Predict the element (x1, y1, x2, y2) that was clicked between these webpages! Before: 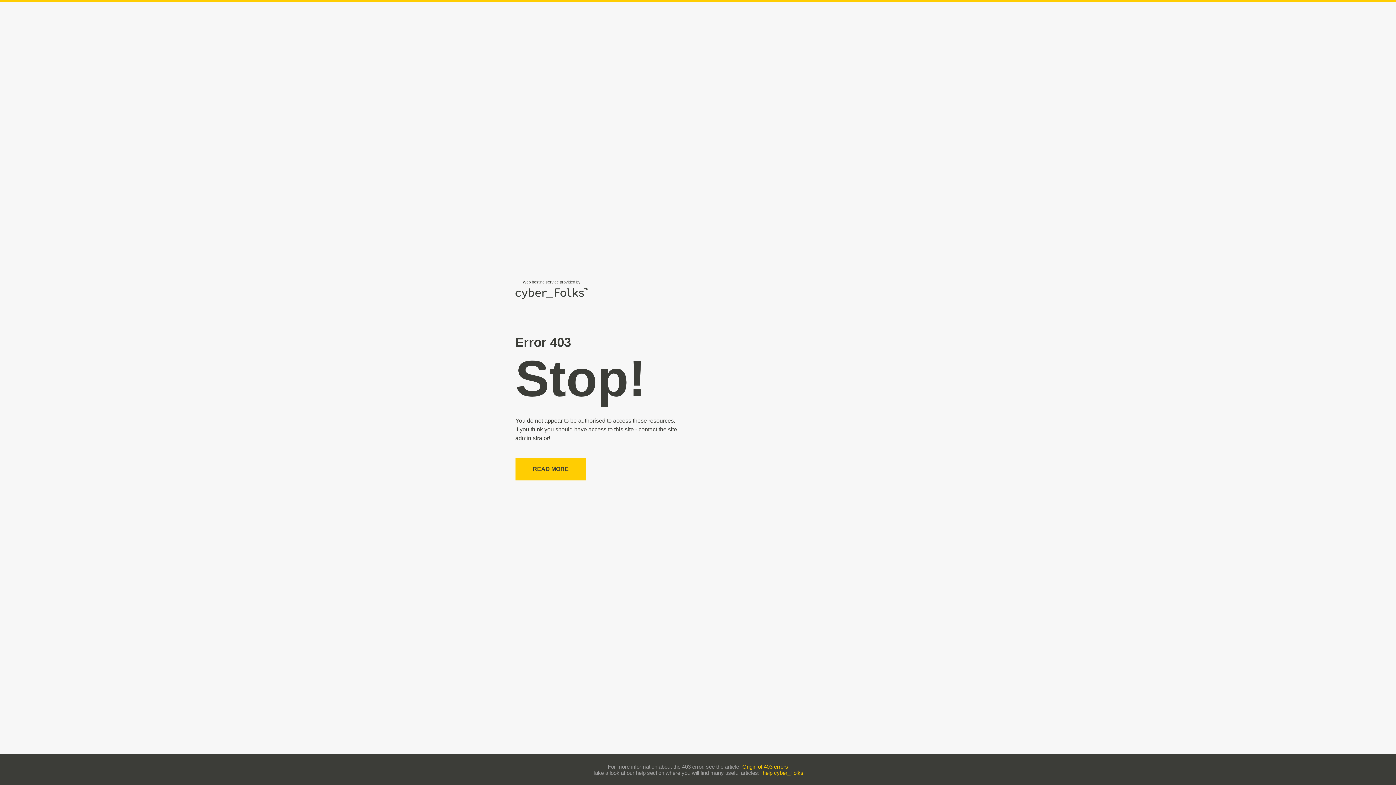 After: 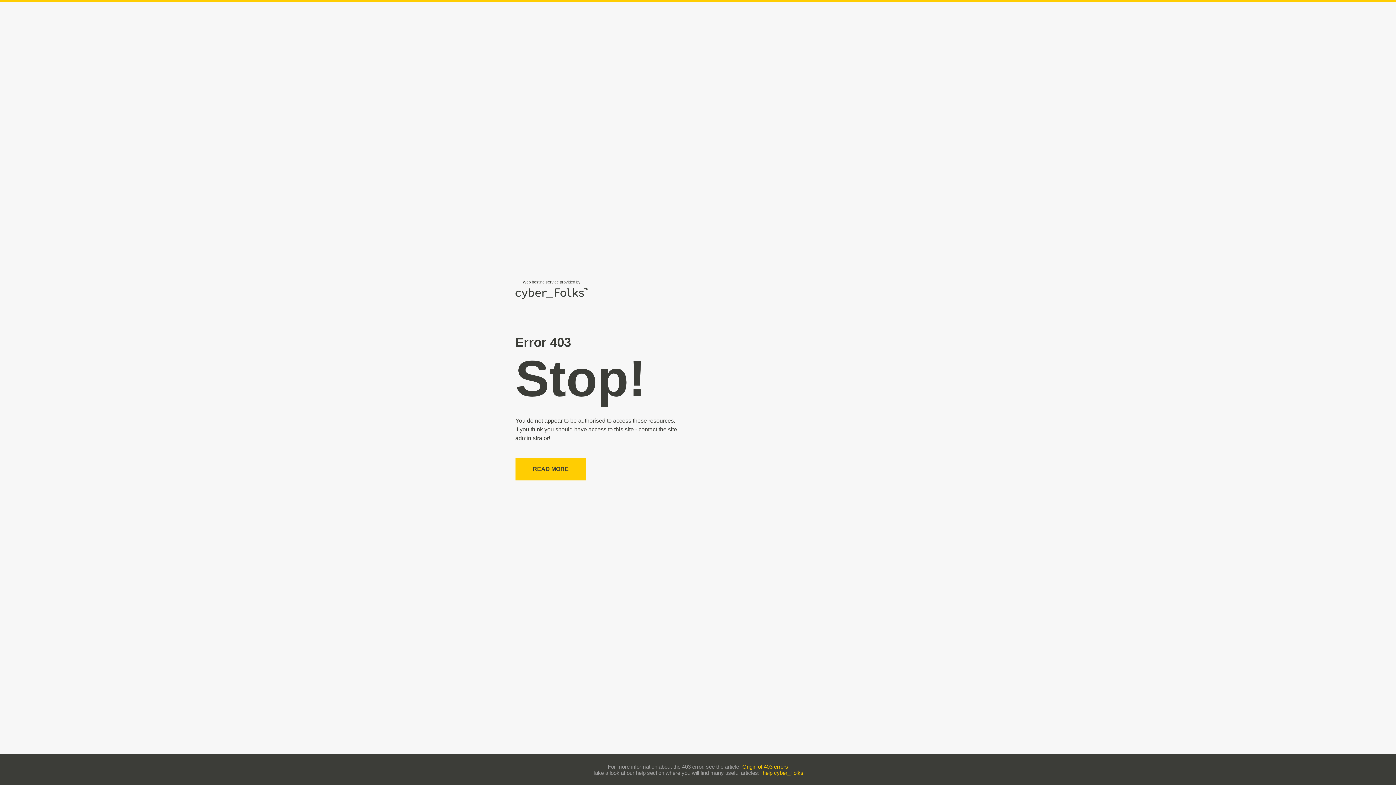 Action: label: Origin of 403 errors bbox: (742, 763, 788, 770)